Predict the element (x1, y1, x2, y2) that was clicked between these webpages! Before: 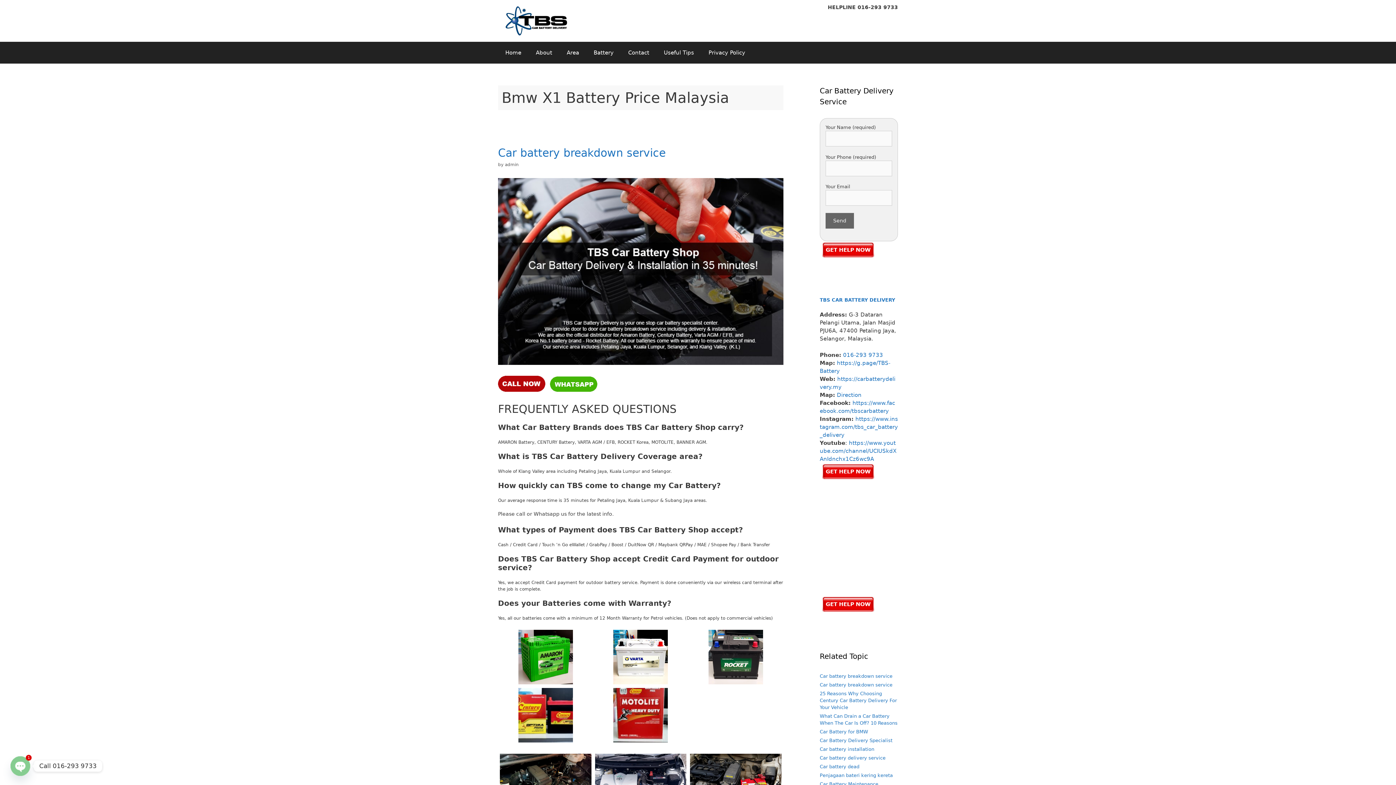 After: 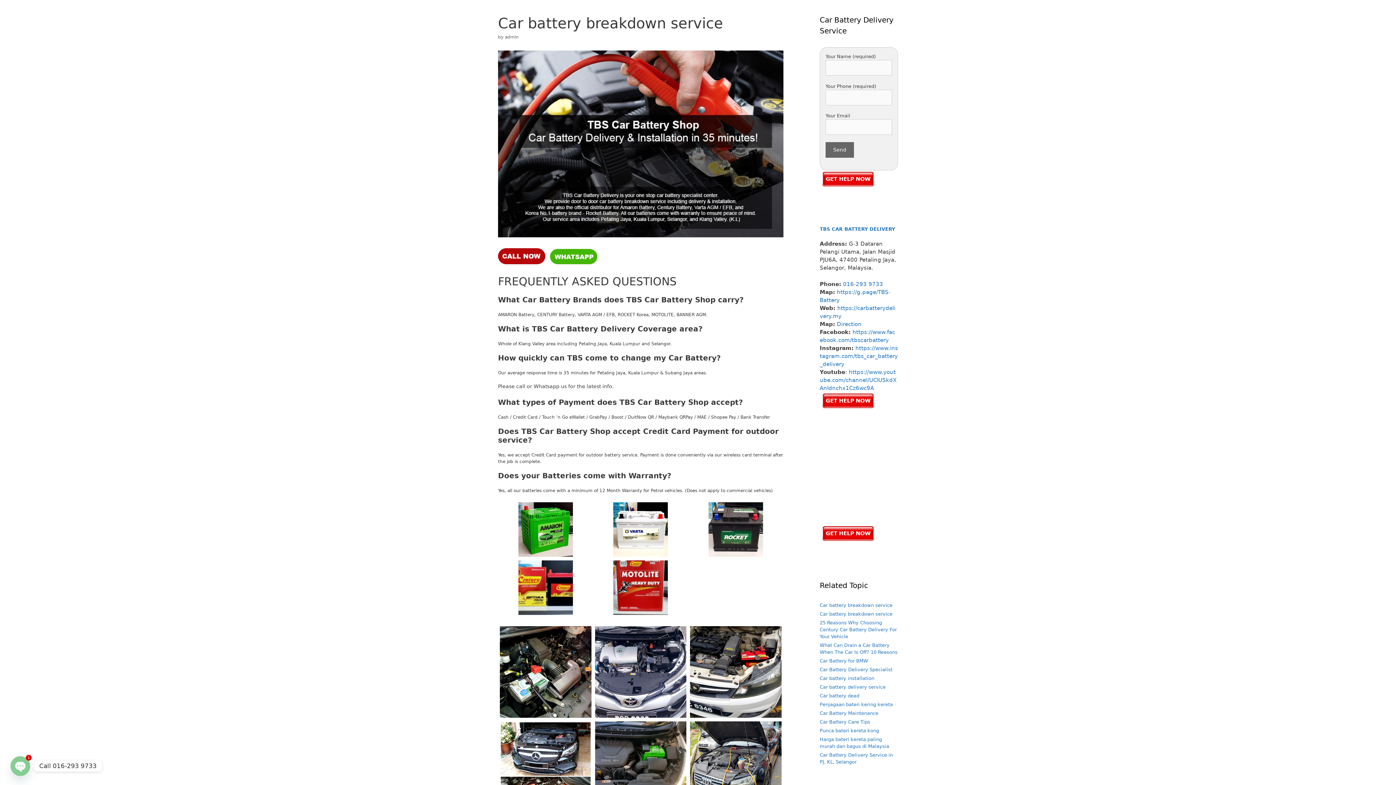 Action: bbox: (708, 677, 763, 683)